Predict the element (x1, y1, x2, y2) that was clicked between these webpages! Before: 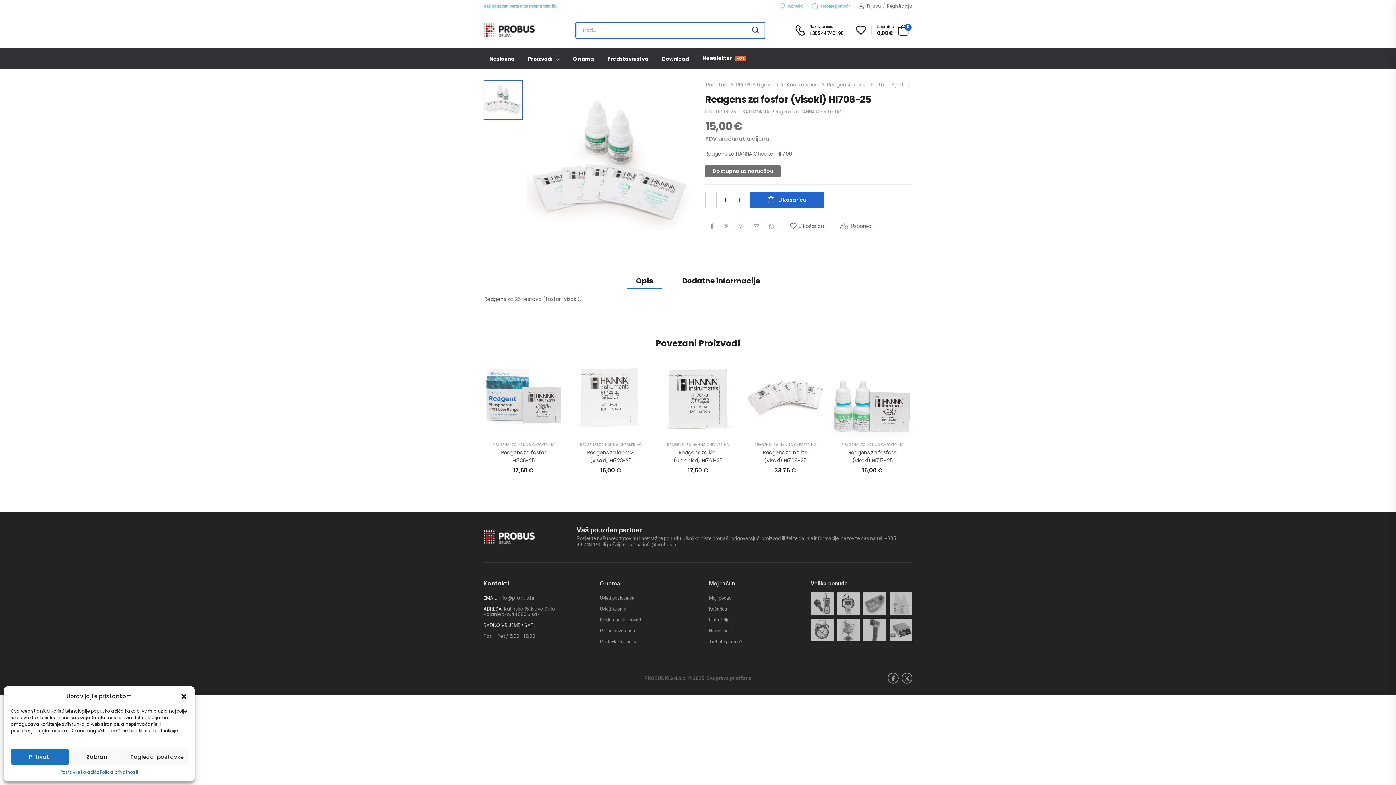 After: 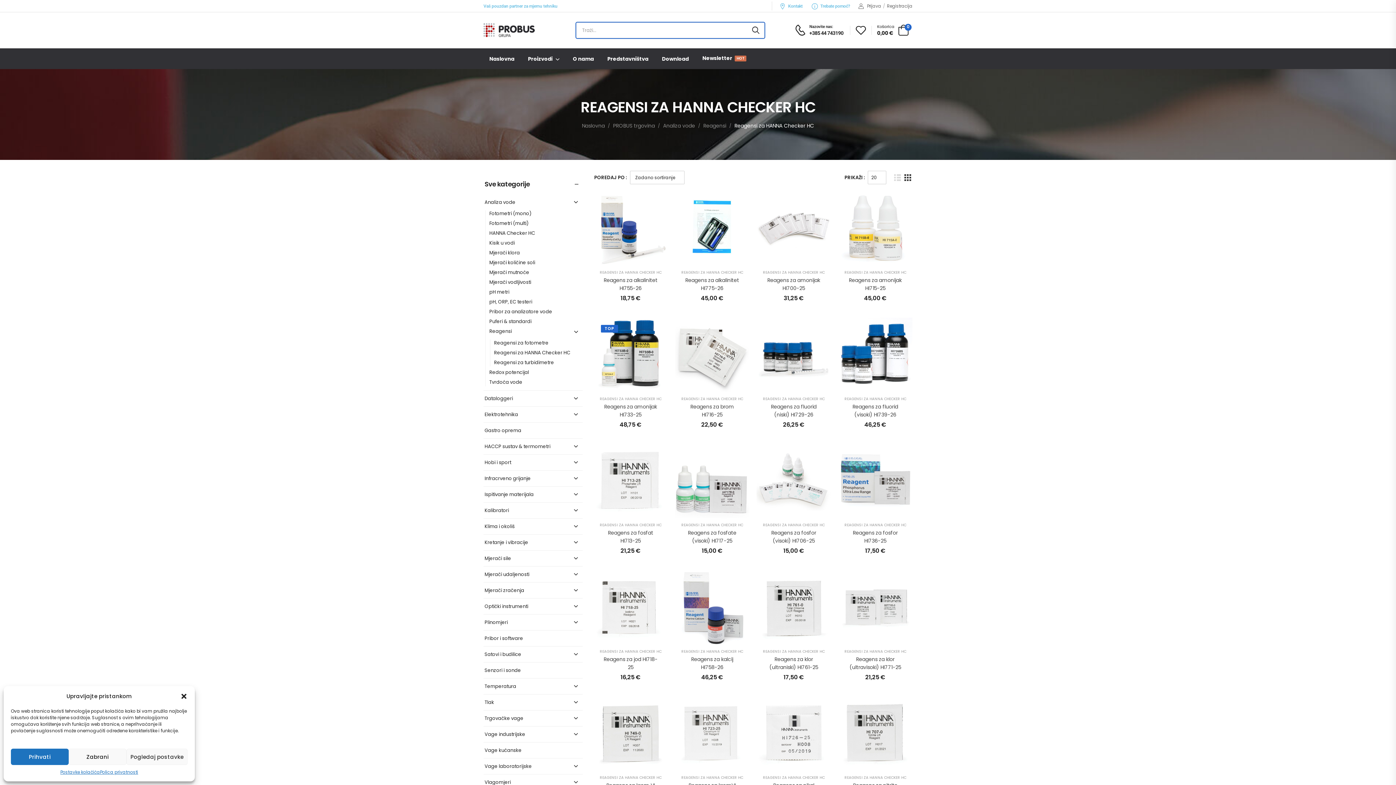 Action: bbox: (667, 442, 729, 447) label: REAGENSI ZA HANNA CHECKER HC